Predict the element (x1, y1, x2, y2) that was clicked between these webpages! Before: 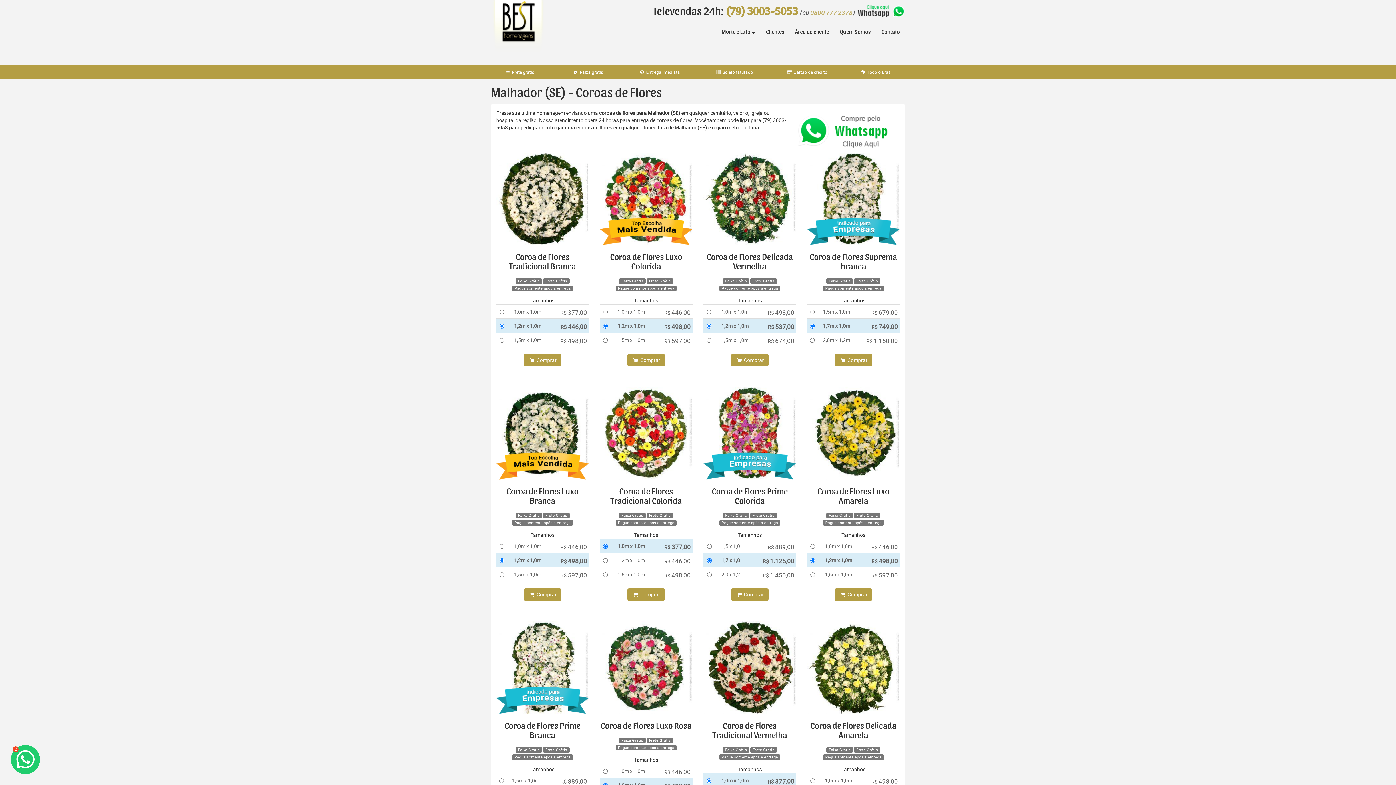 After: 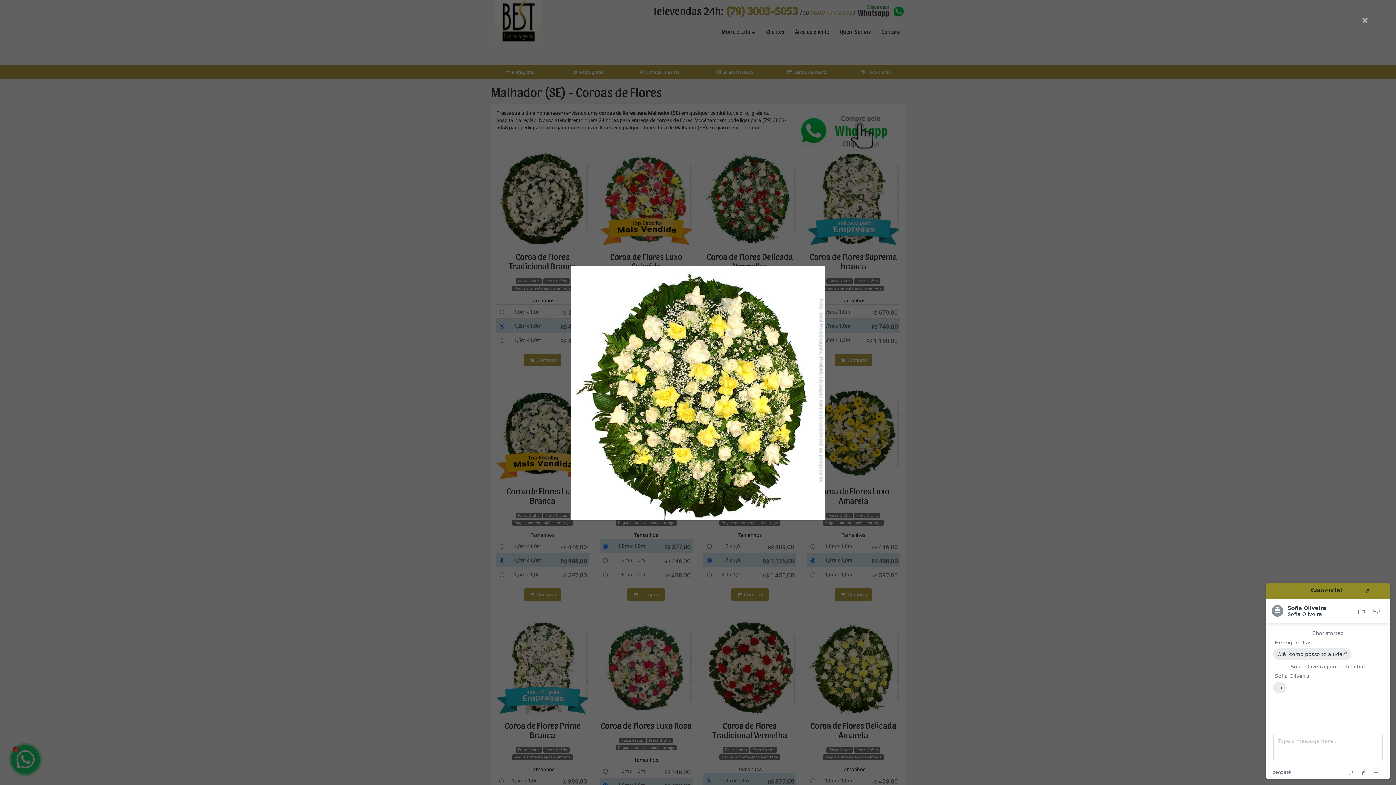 Action: bbox: (807, 621, 900, 714)